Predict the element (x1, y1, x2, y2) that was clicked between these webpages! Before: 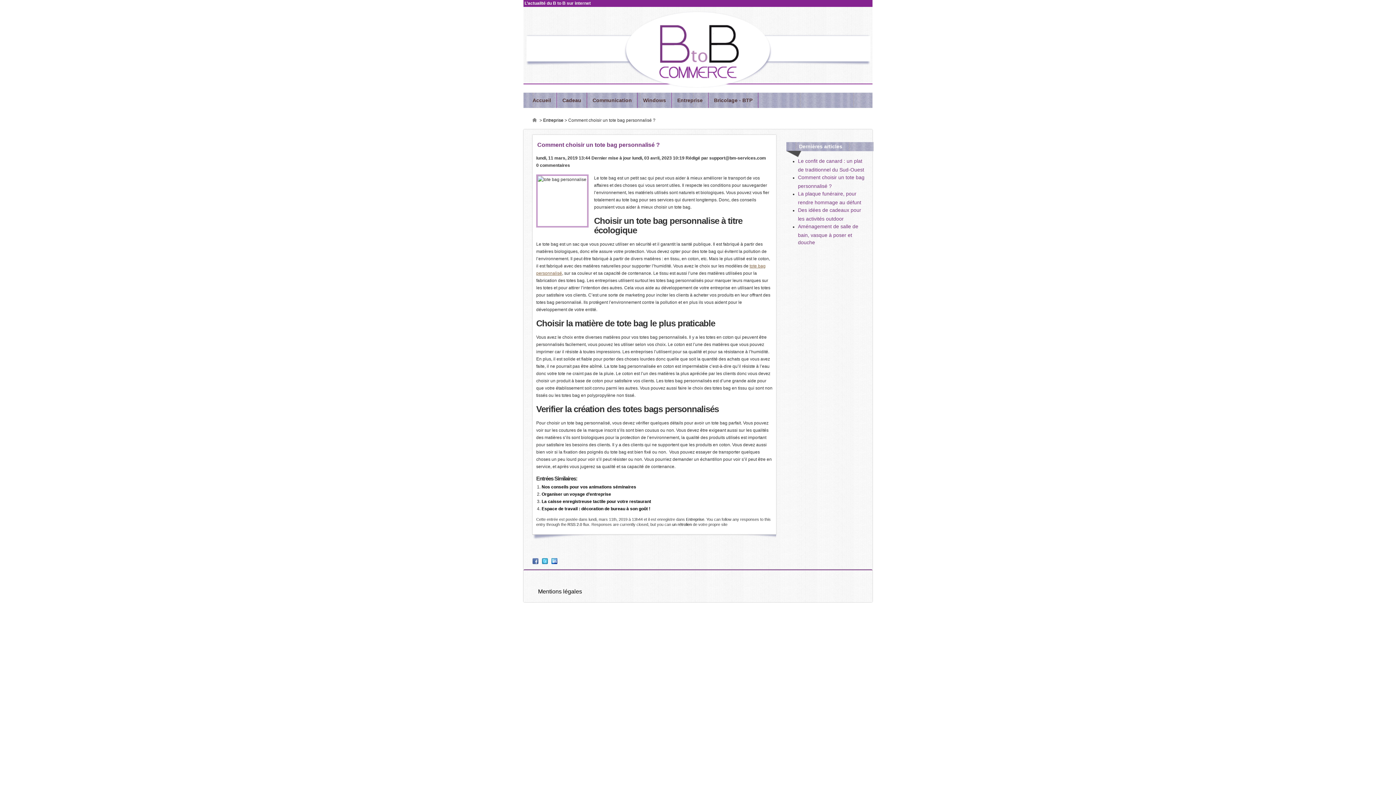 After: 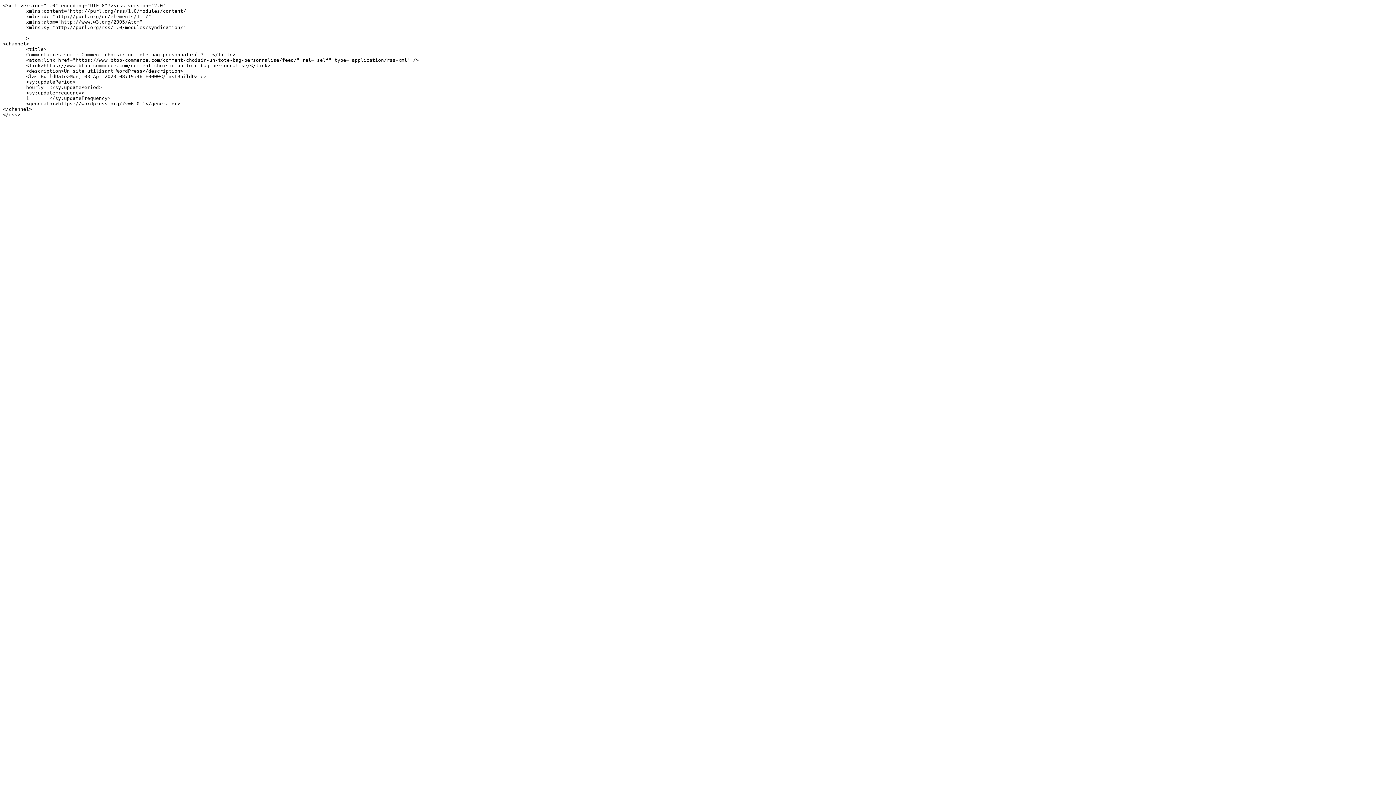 Action: bbox: (567, 522, 582, 526) label: RSS 2.0